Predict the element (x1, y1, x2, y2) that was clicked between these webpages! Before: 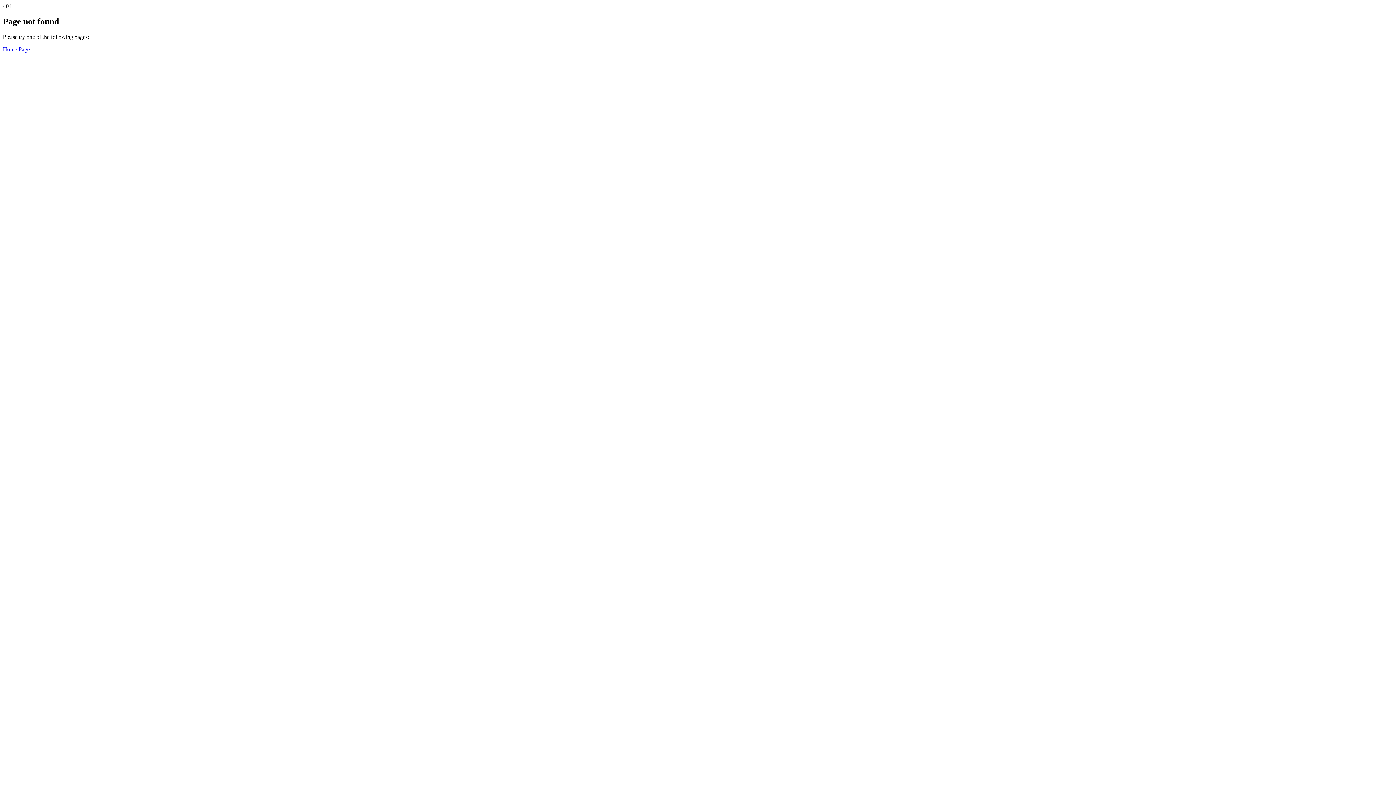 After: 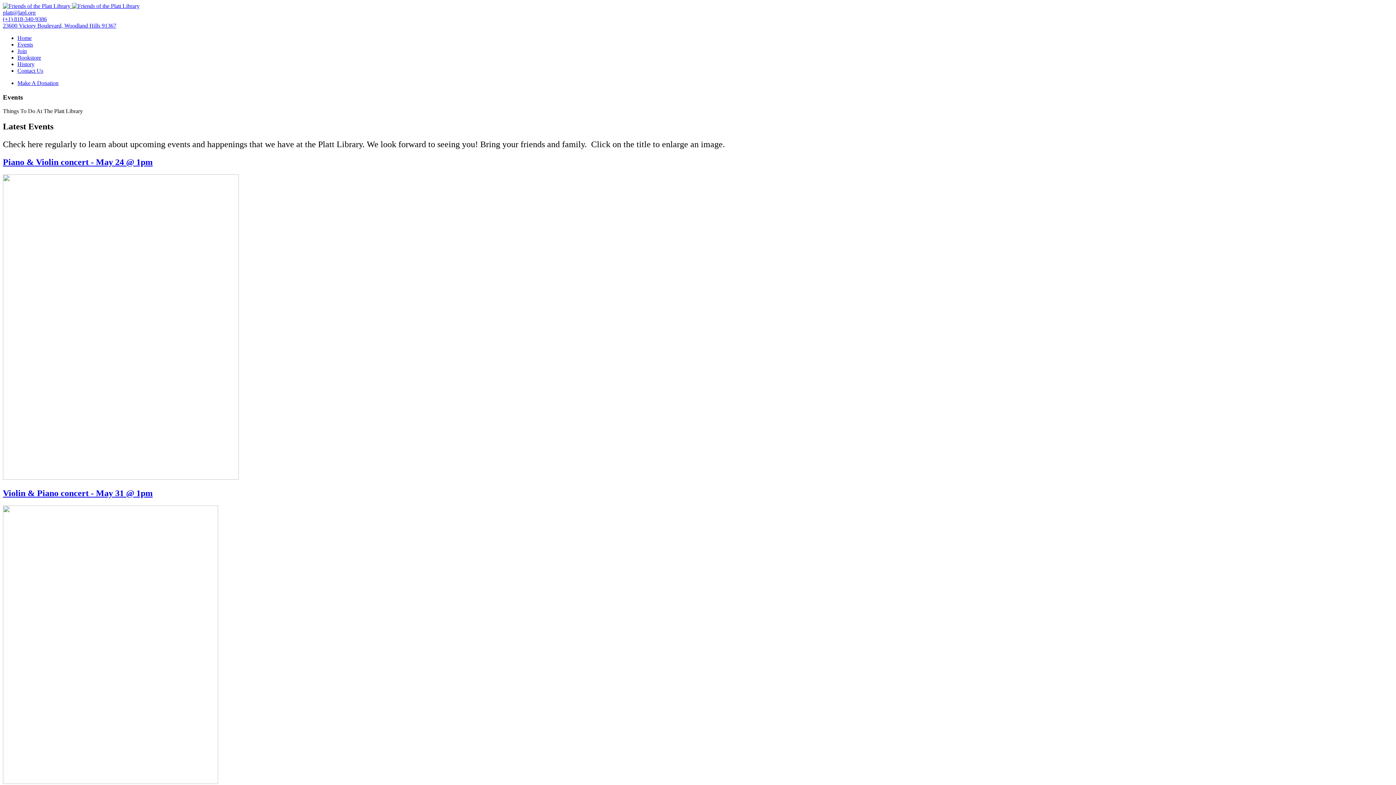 Action: label: Home Page bbox: (2, 46, 29, 52)